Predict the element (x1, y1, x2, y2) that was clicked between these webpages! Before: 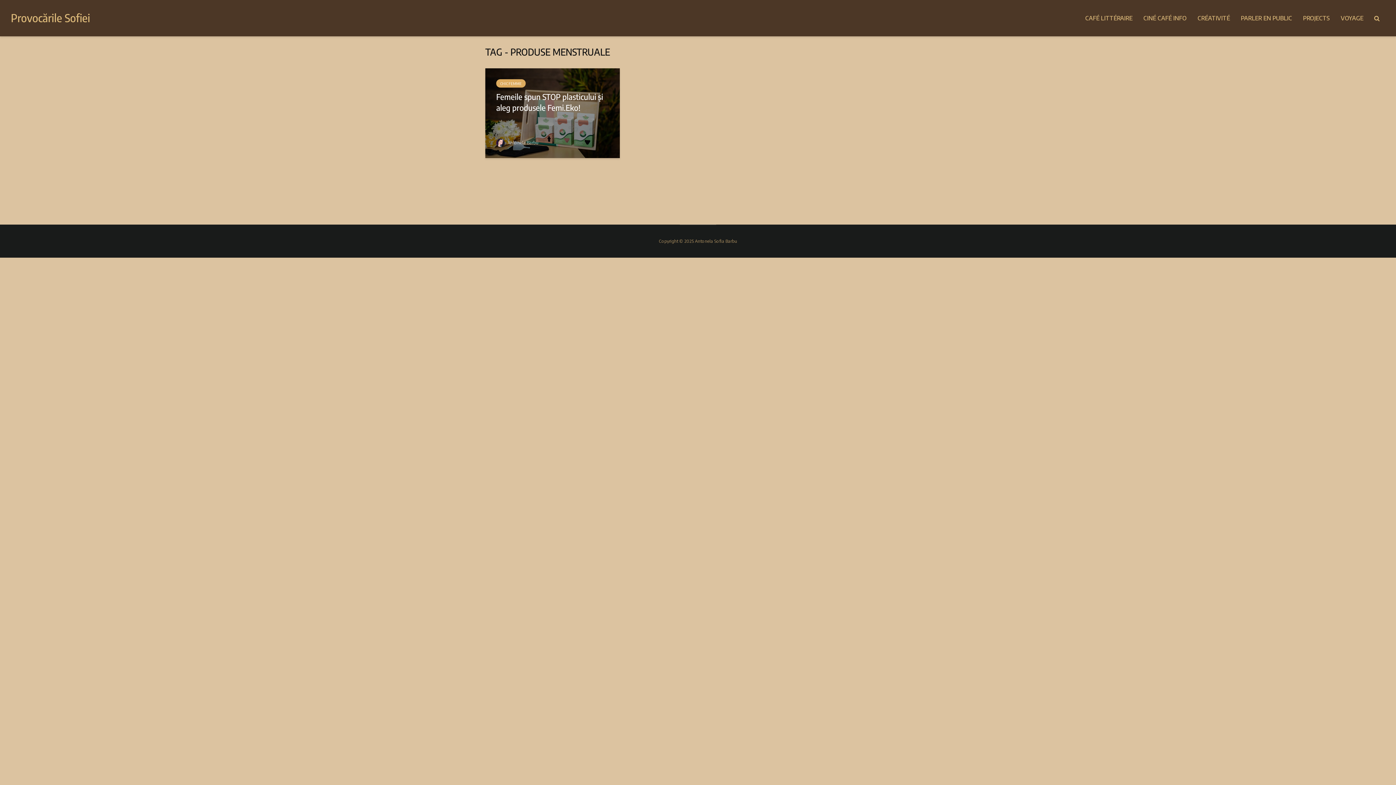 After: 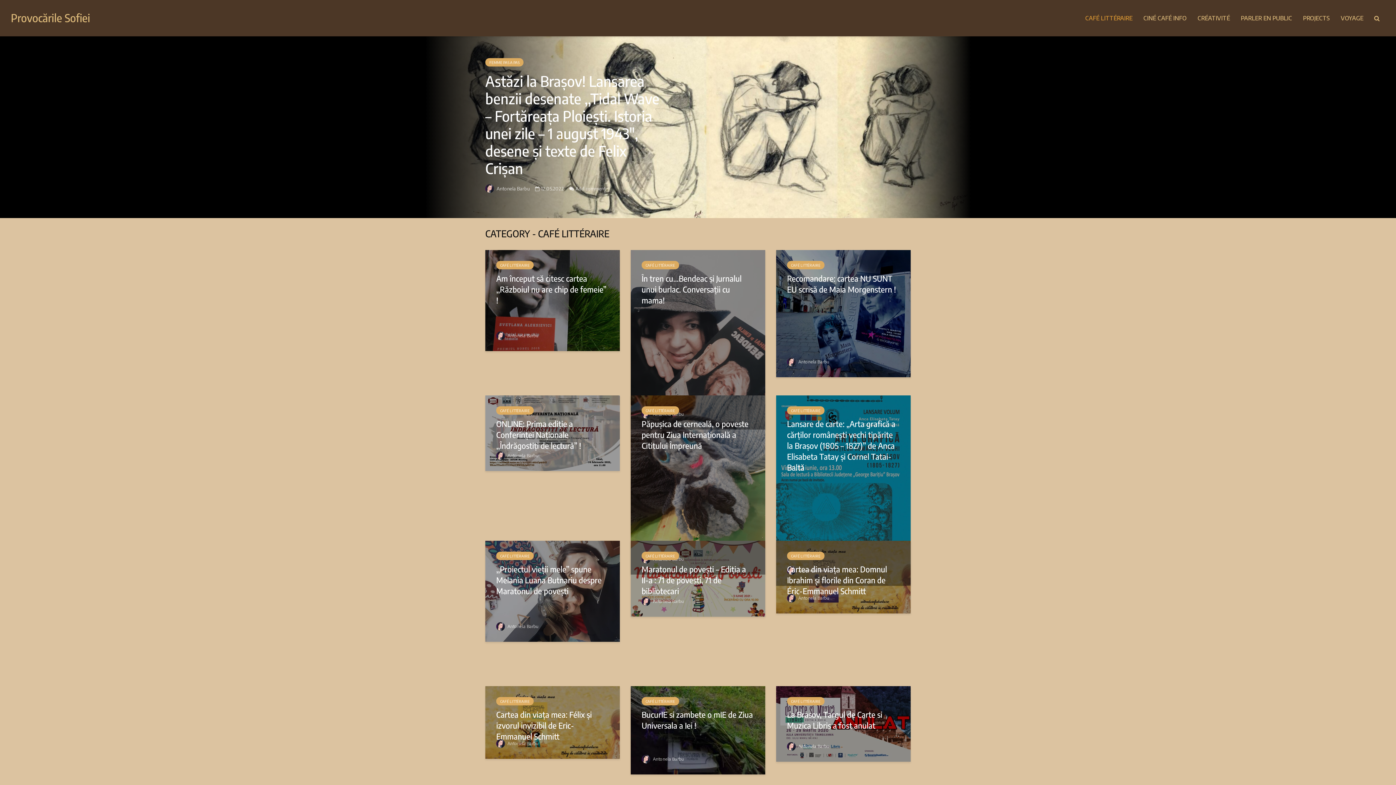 Action: label: CAFÉ LITTÉRAIRE bbox: (1080, 10, 1138, 25)